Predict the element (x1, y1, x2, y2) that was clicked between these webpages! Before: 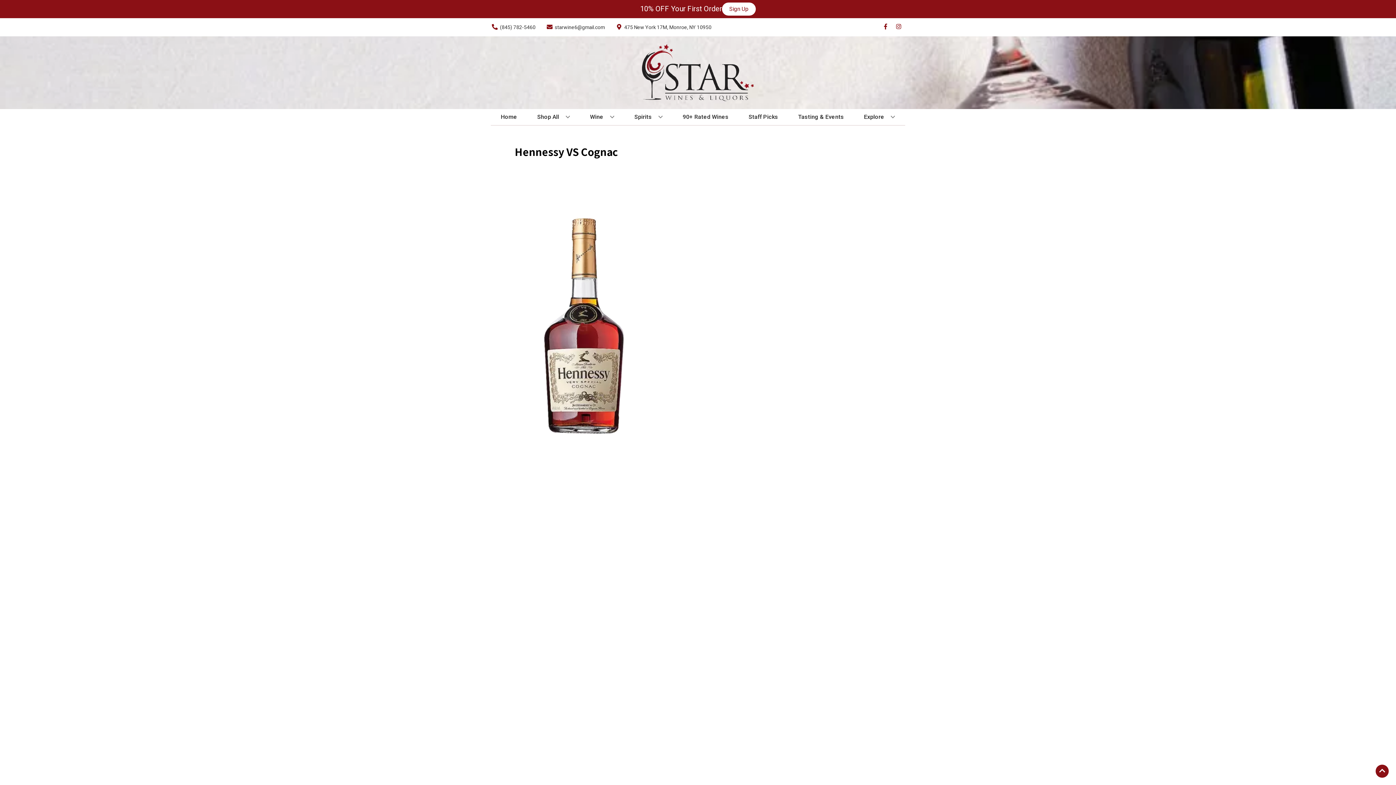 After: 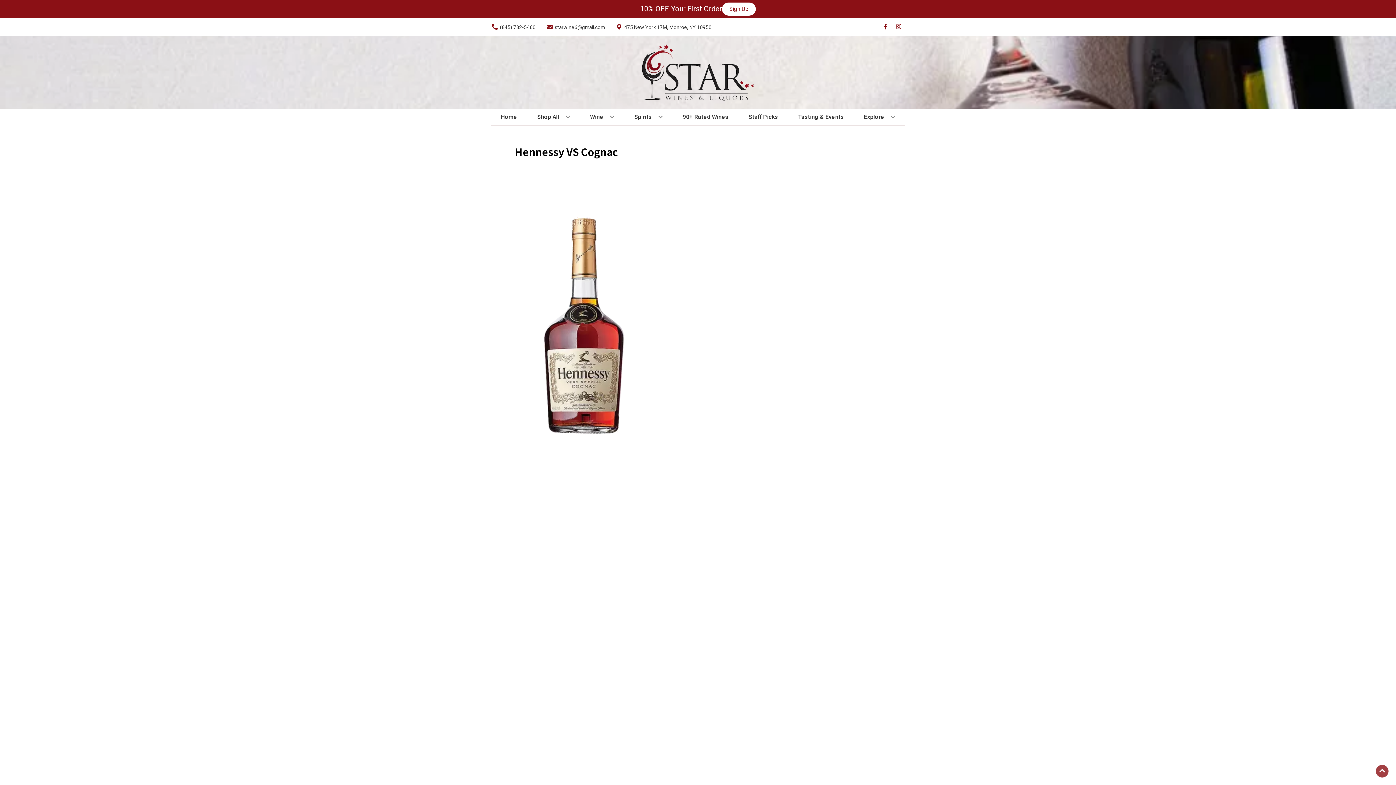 Action: bbox: (1376, 765, 1389, 778) label: Go to top